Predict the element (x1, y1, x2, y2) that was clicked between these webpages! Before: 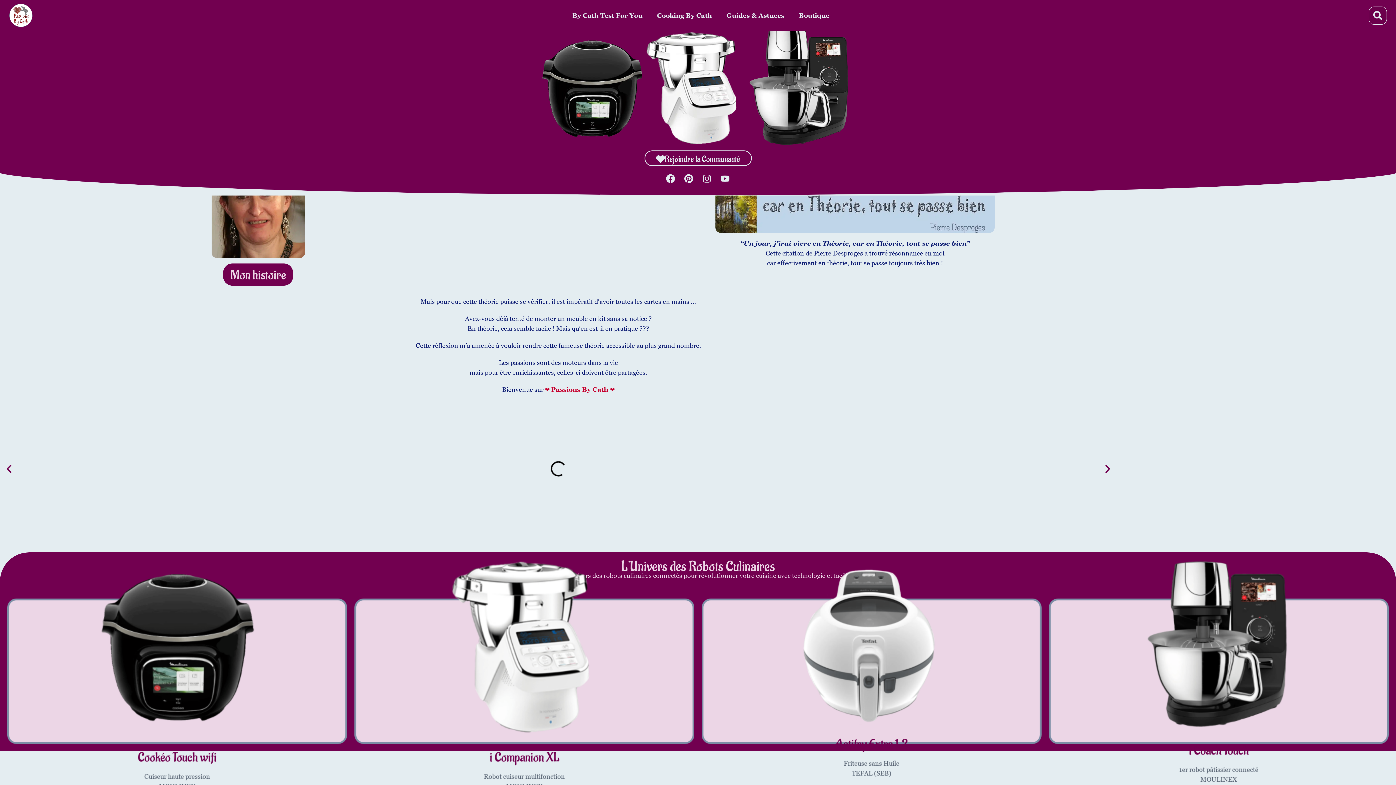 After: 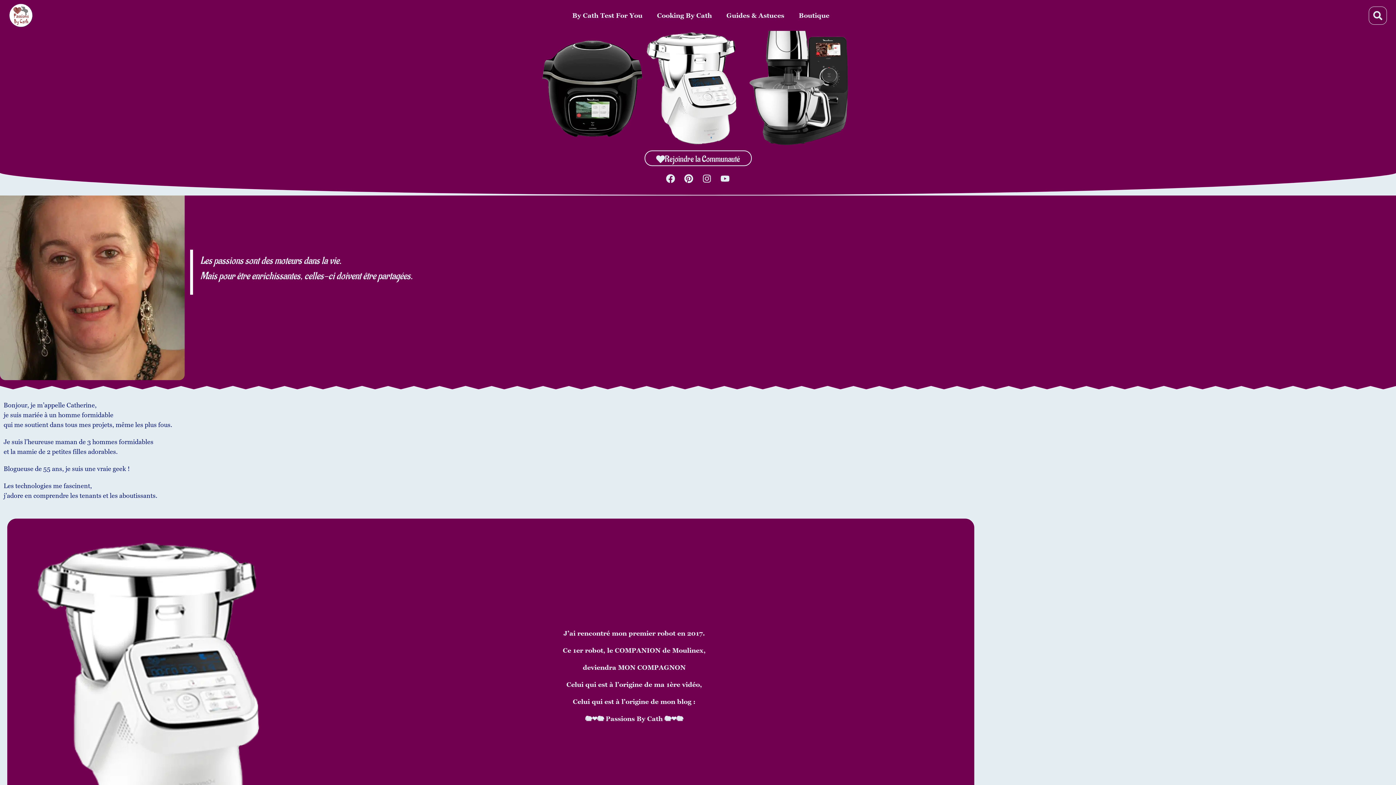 Action: bbox: (715, 159, 994, 232)